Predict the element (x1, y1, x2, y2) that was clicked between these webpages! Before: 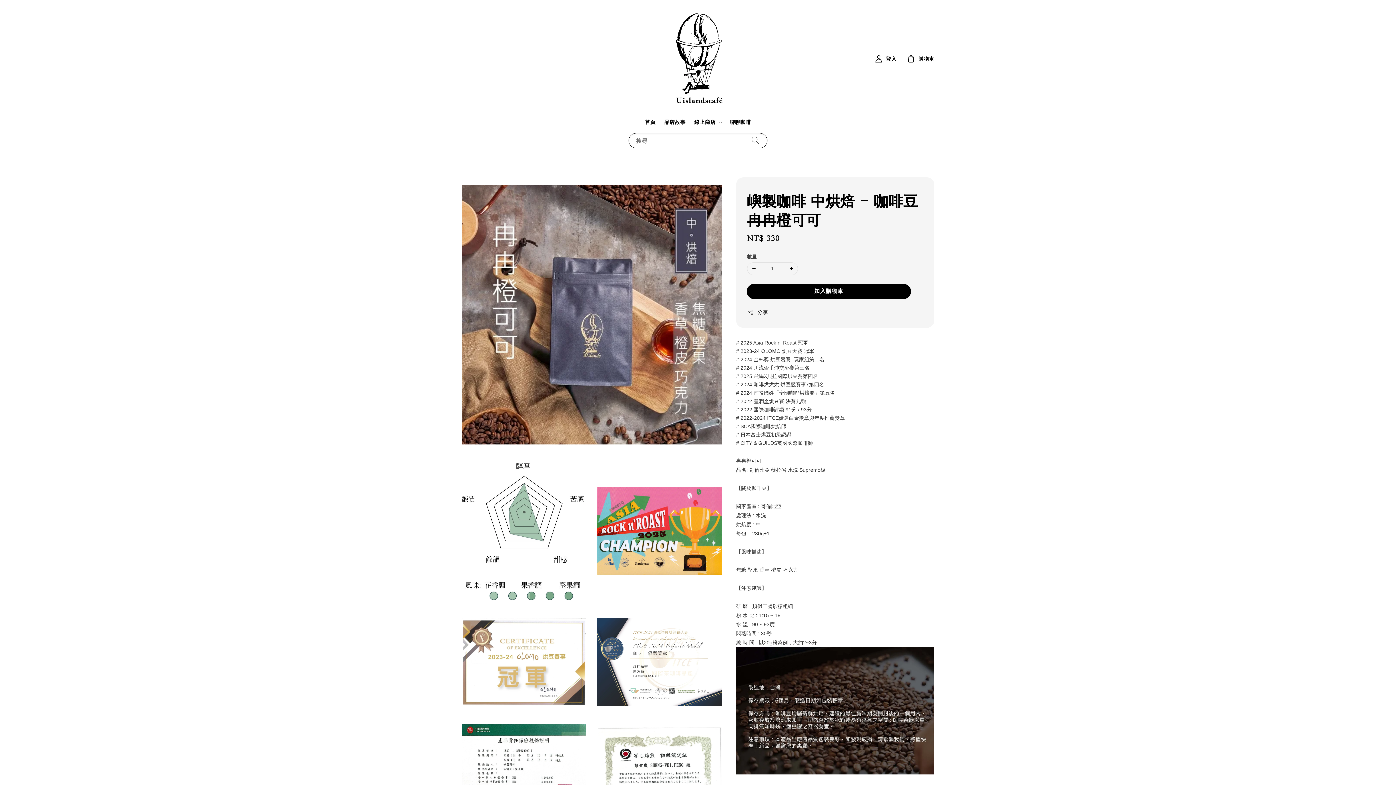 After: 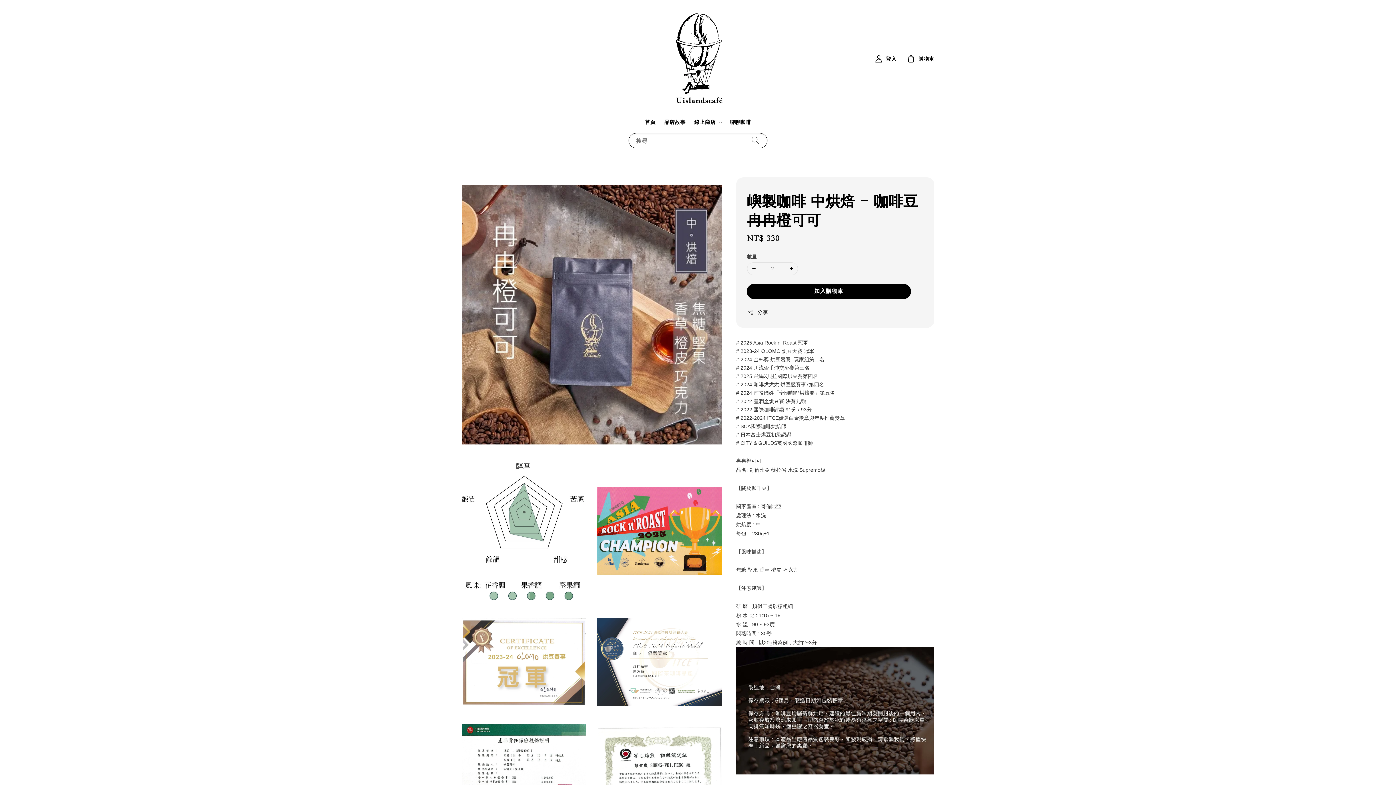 Action: bbox: (785, 262, 797, 274)